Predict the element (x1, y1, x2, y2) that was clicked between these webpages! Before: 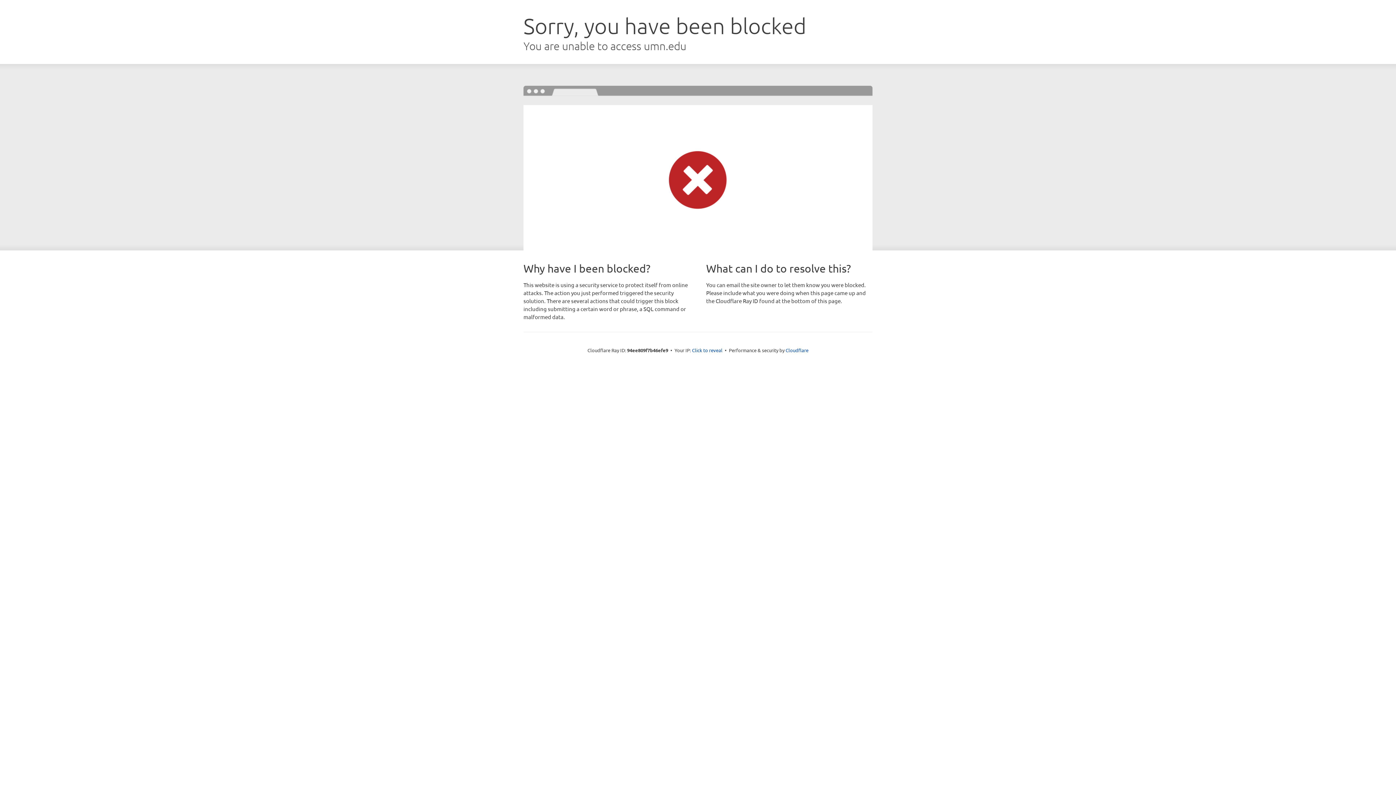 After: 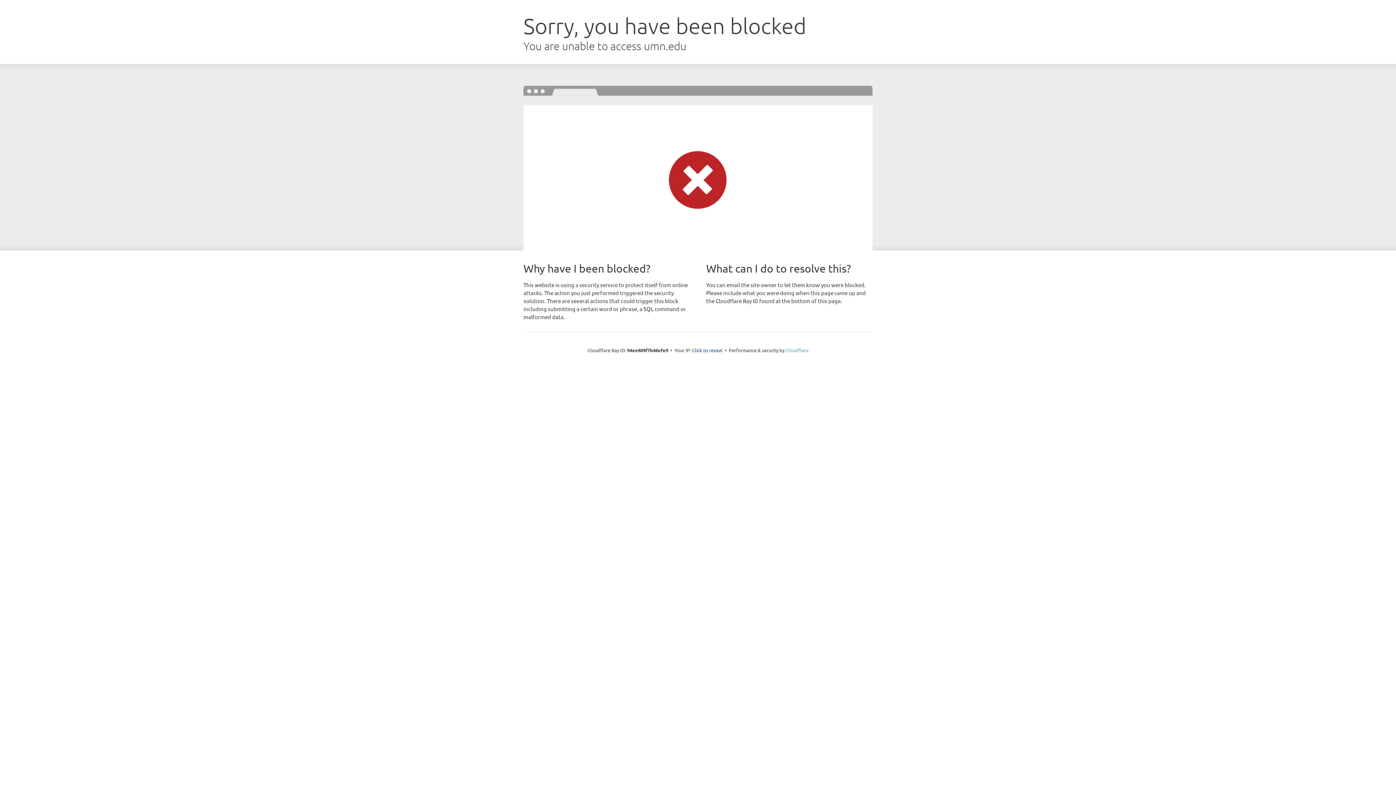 Action: label: Cloudflare bbox: (785, 347, 808, 353)